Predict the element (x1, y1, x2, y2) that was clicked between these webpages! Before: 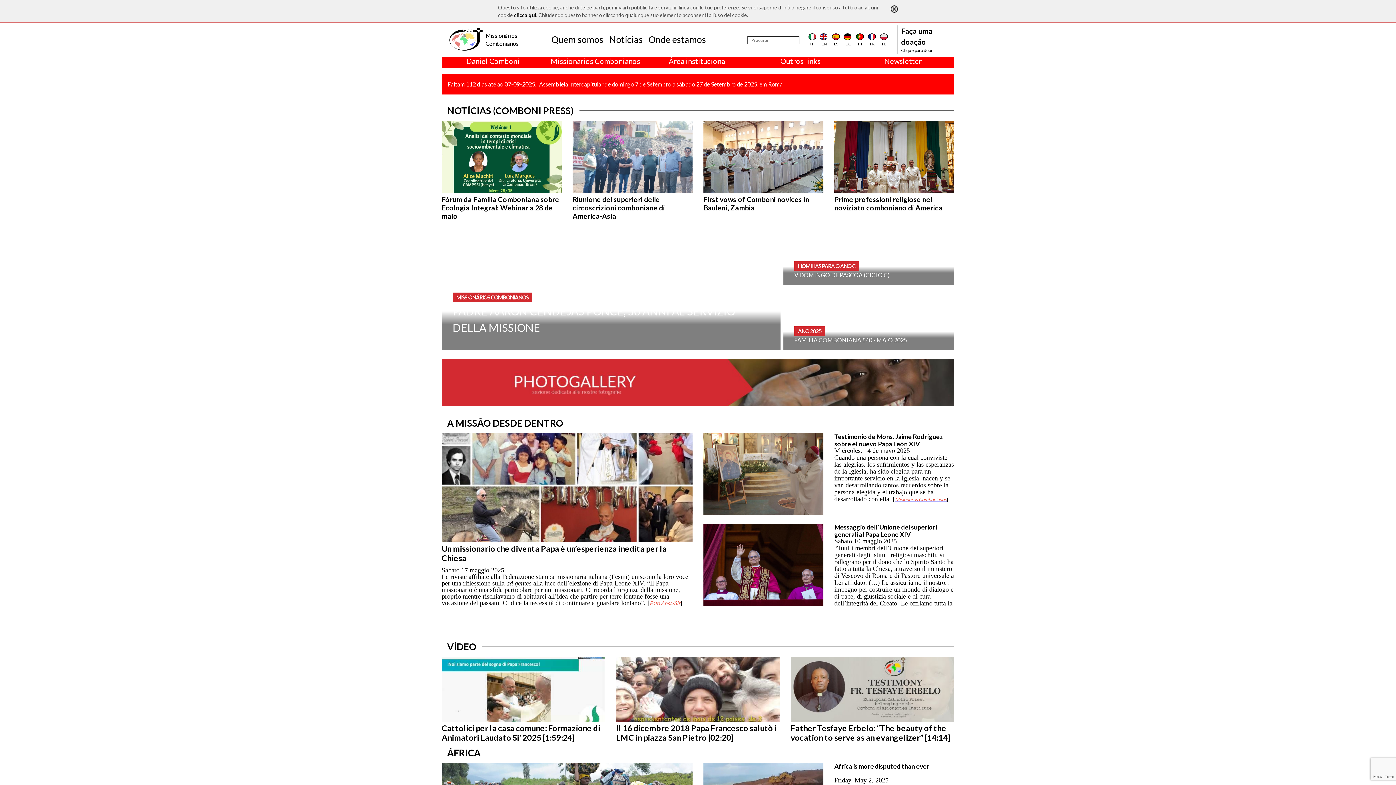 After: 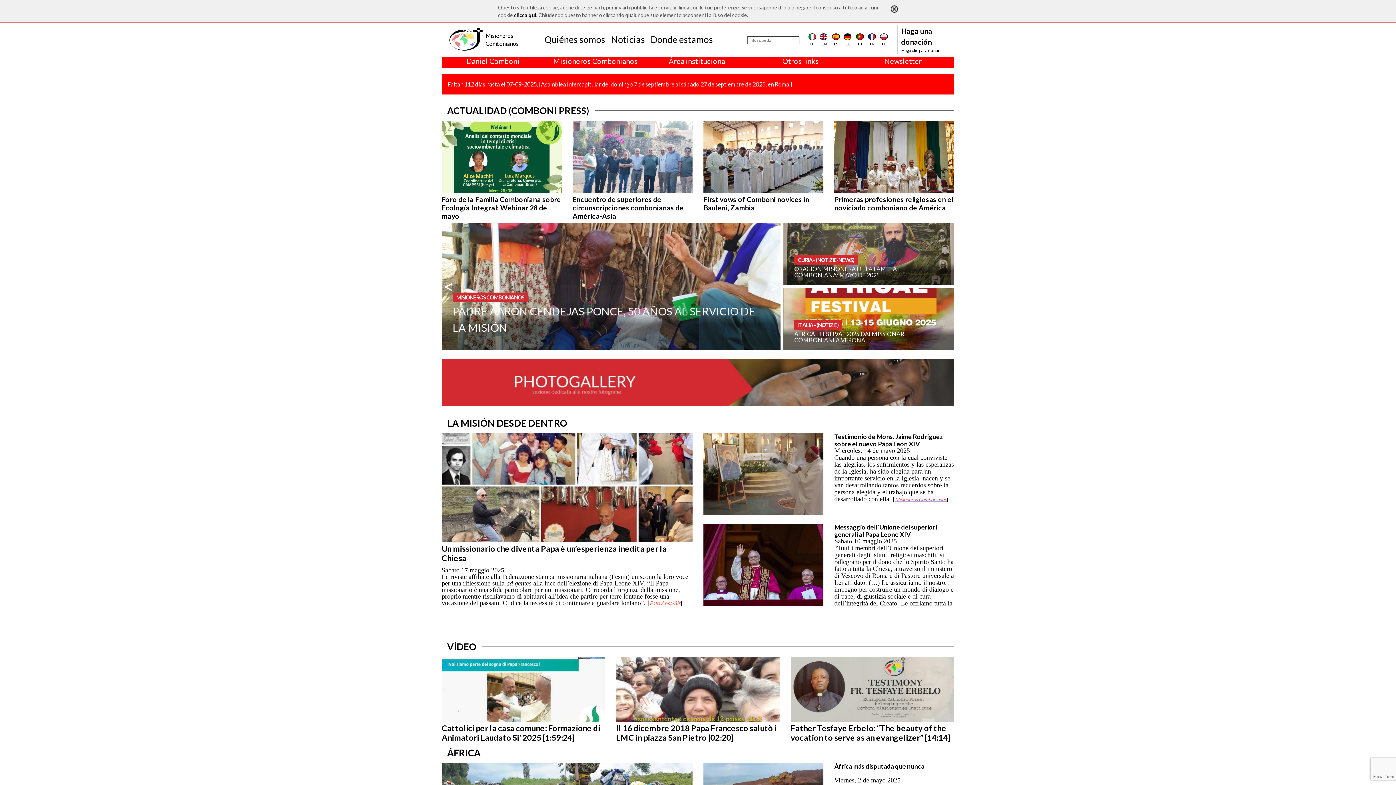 Action: label: ES bbox: (832, 32, 840, 46)